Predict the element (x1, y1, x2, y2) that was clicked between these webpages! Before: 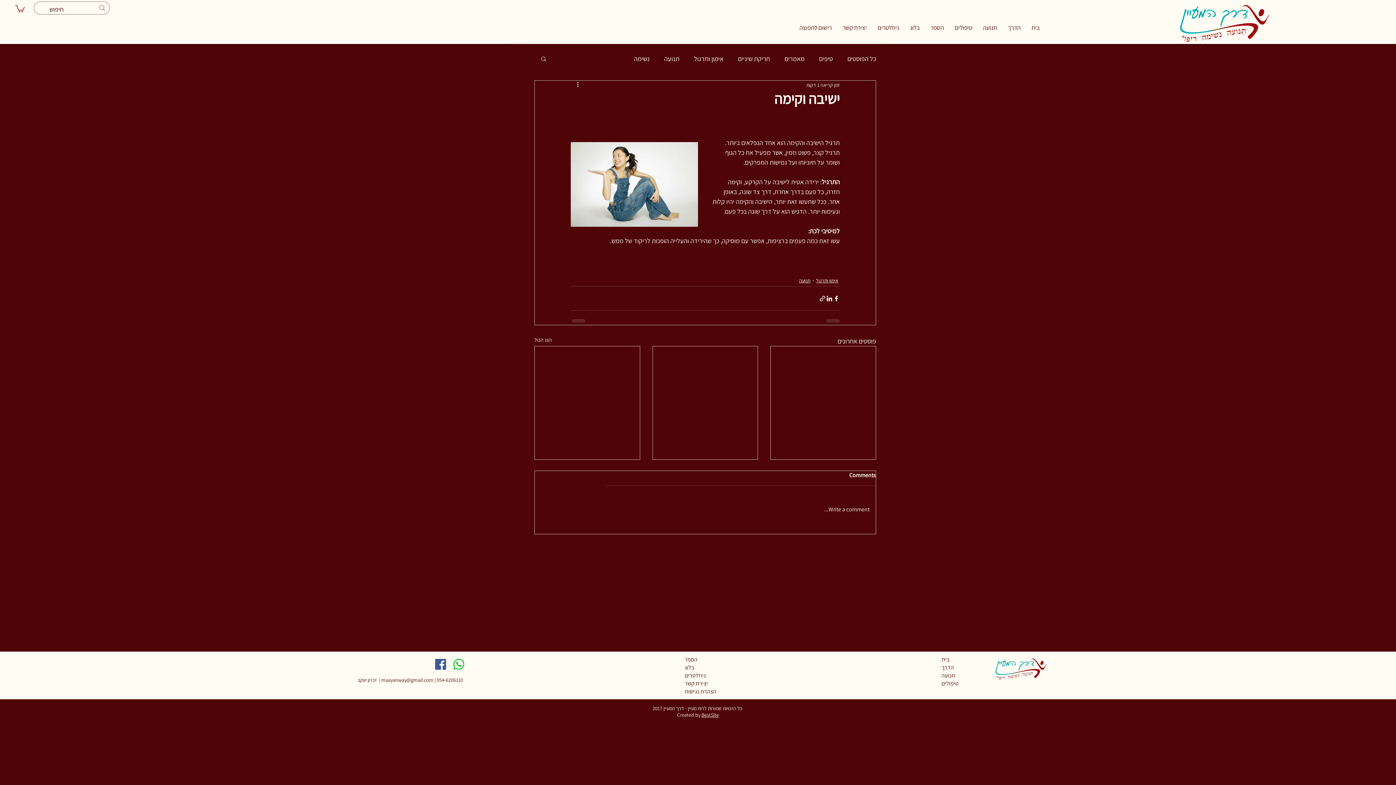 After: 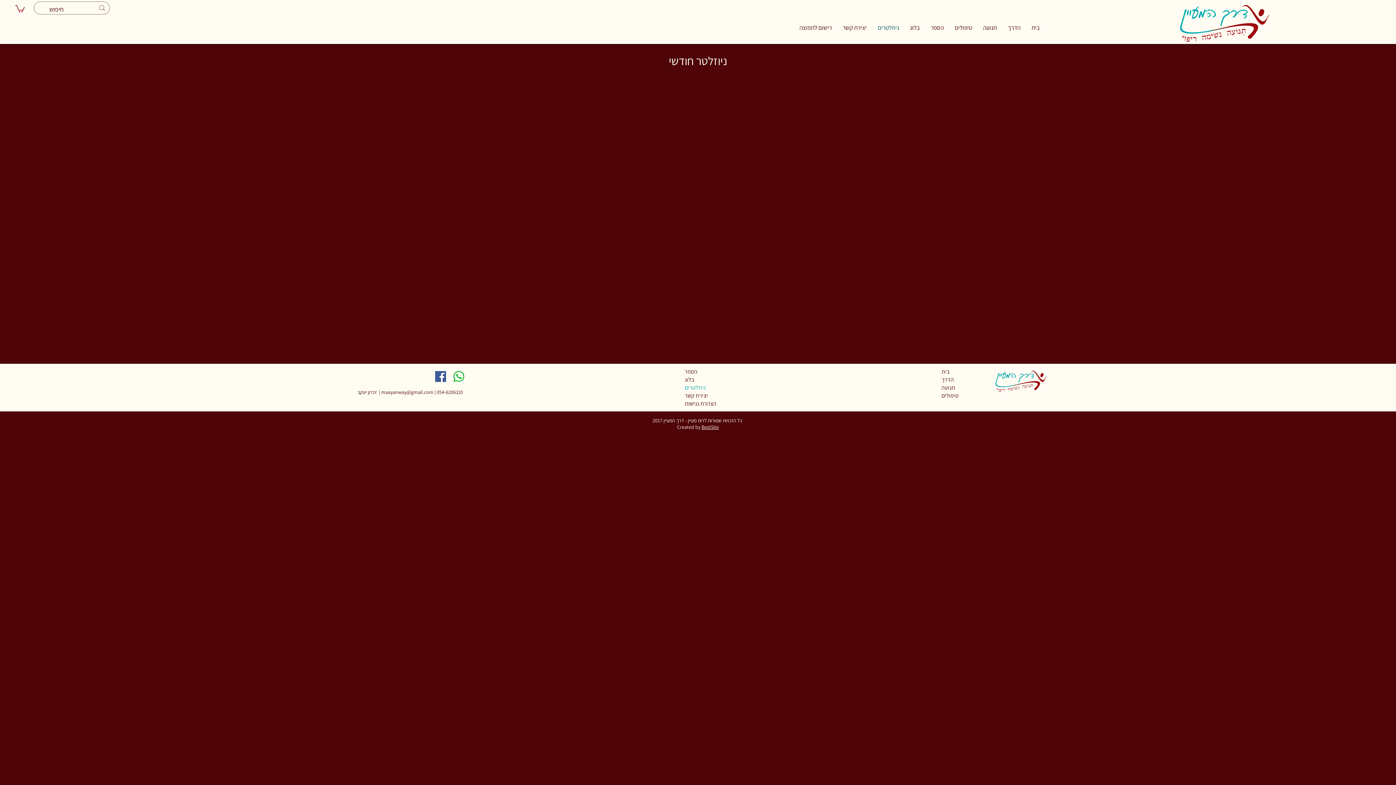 Action: label: ניוזלטרים bbox: (674, 672, 720, 680)